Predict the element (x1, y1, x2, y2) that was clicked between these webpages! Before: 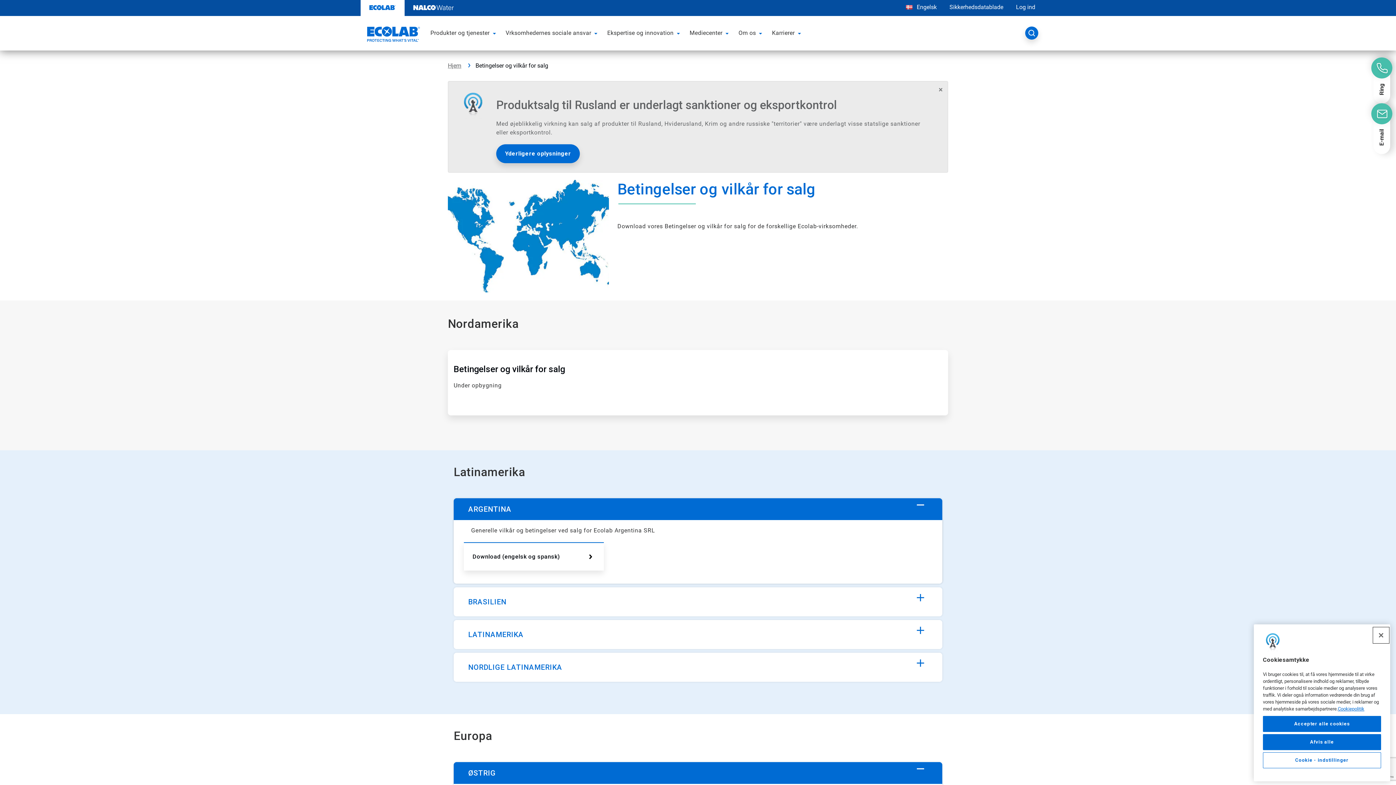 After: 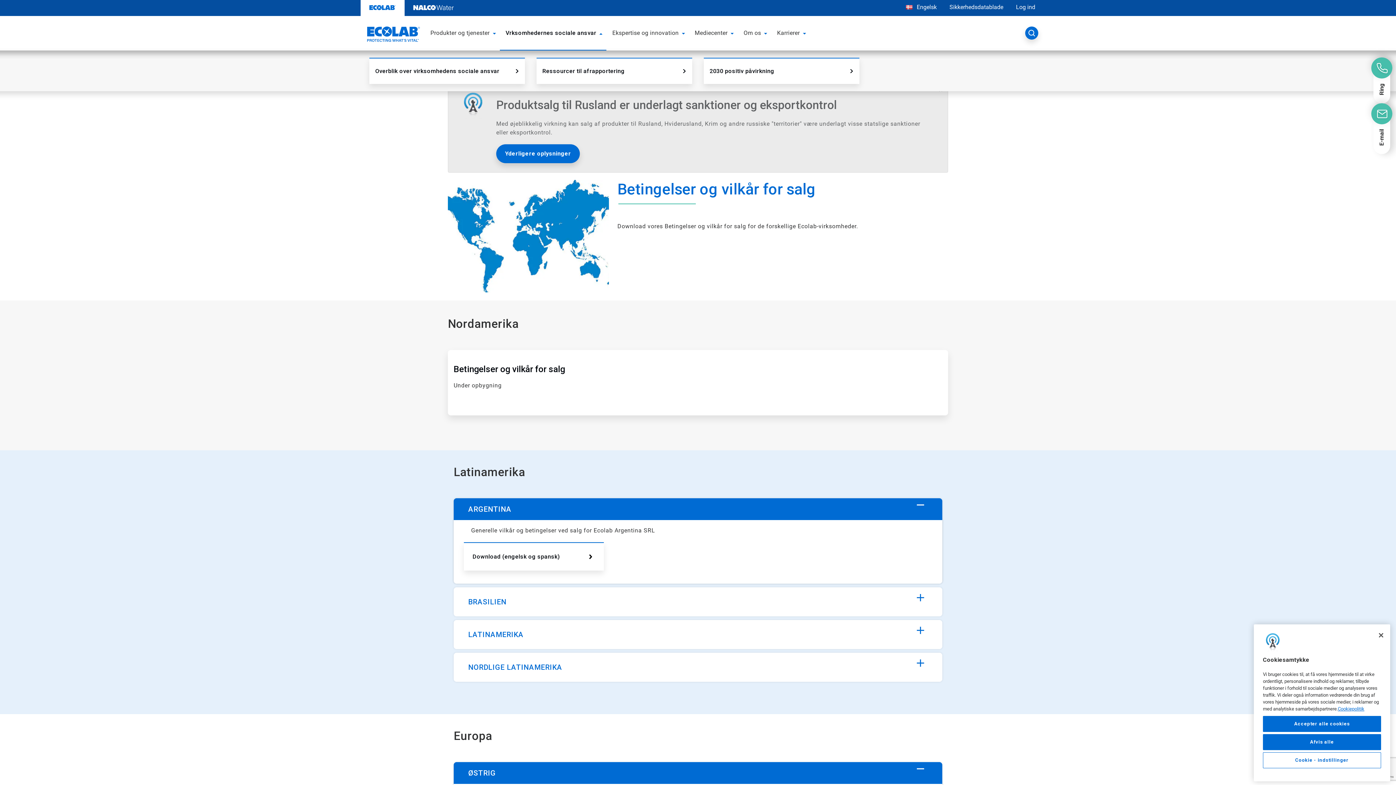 Action: bbox: (499, 22, 592, 43) label: Vrksomhedernes sociale ansvar